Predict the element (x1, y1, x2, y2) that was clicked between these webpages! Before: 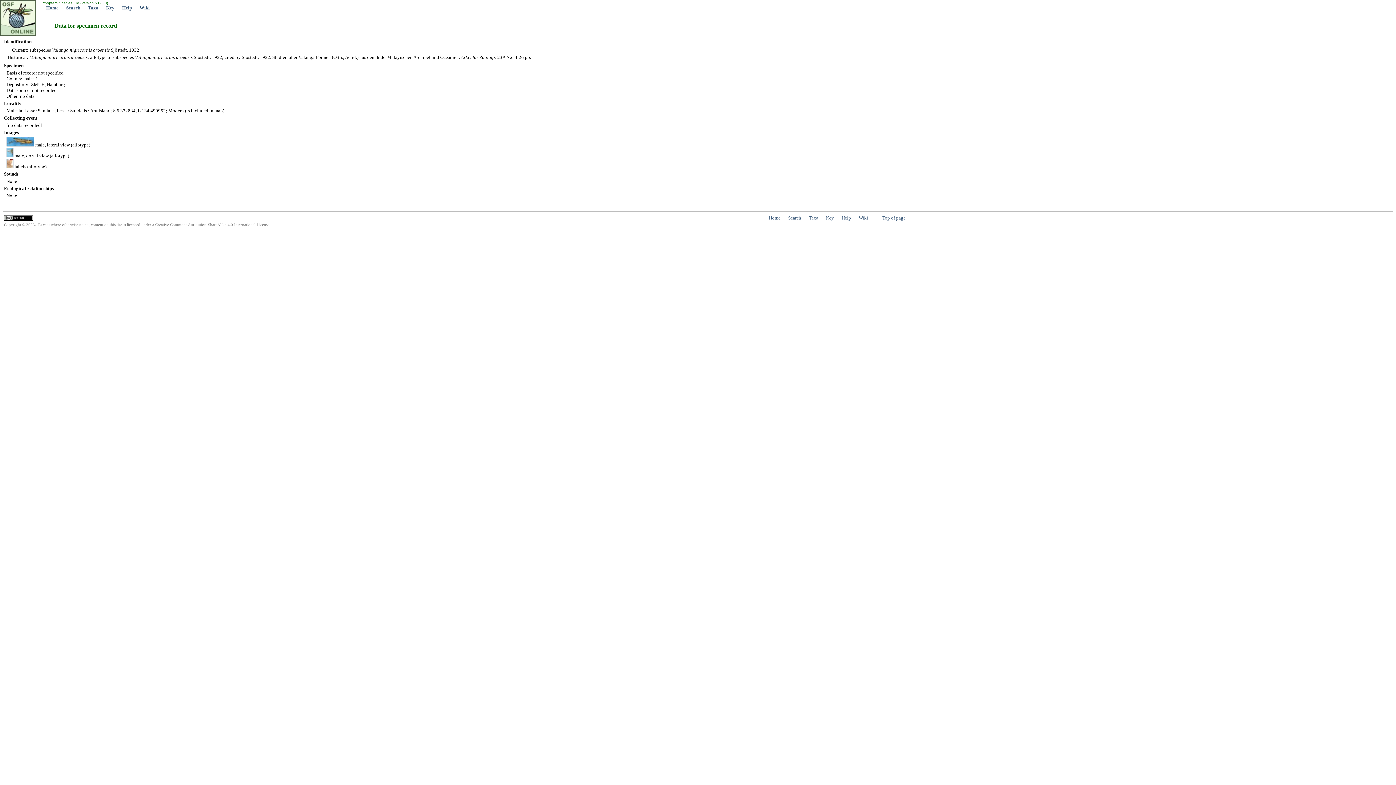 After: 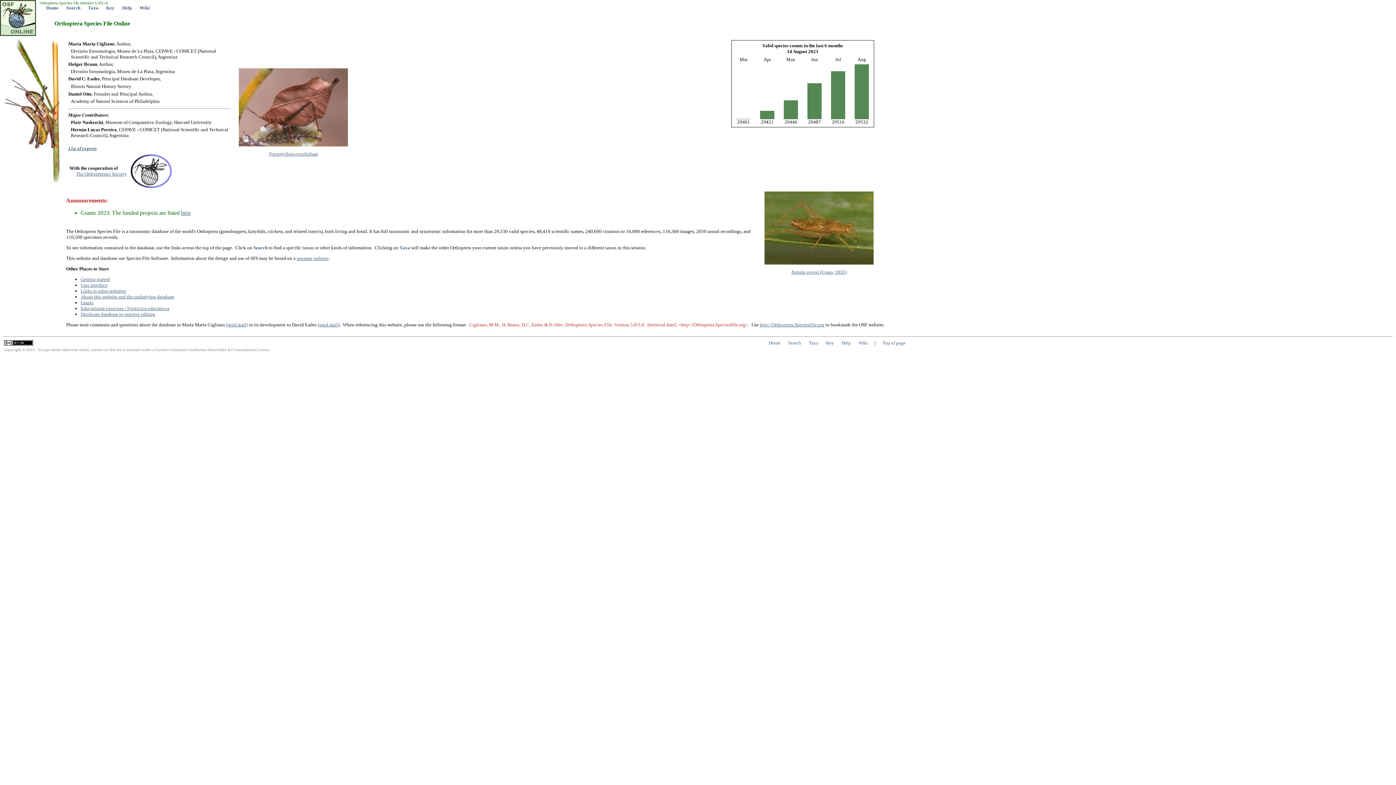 Action: label: Home bbox: (769, 215, 780, 220)